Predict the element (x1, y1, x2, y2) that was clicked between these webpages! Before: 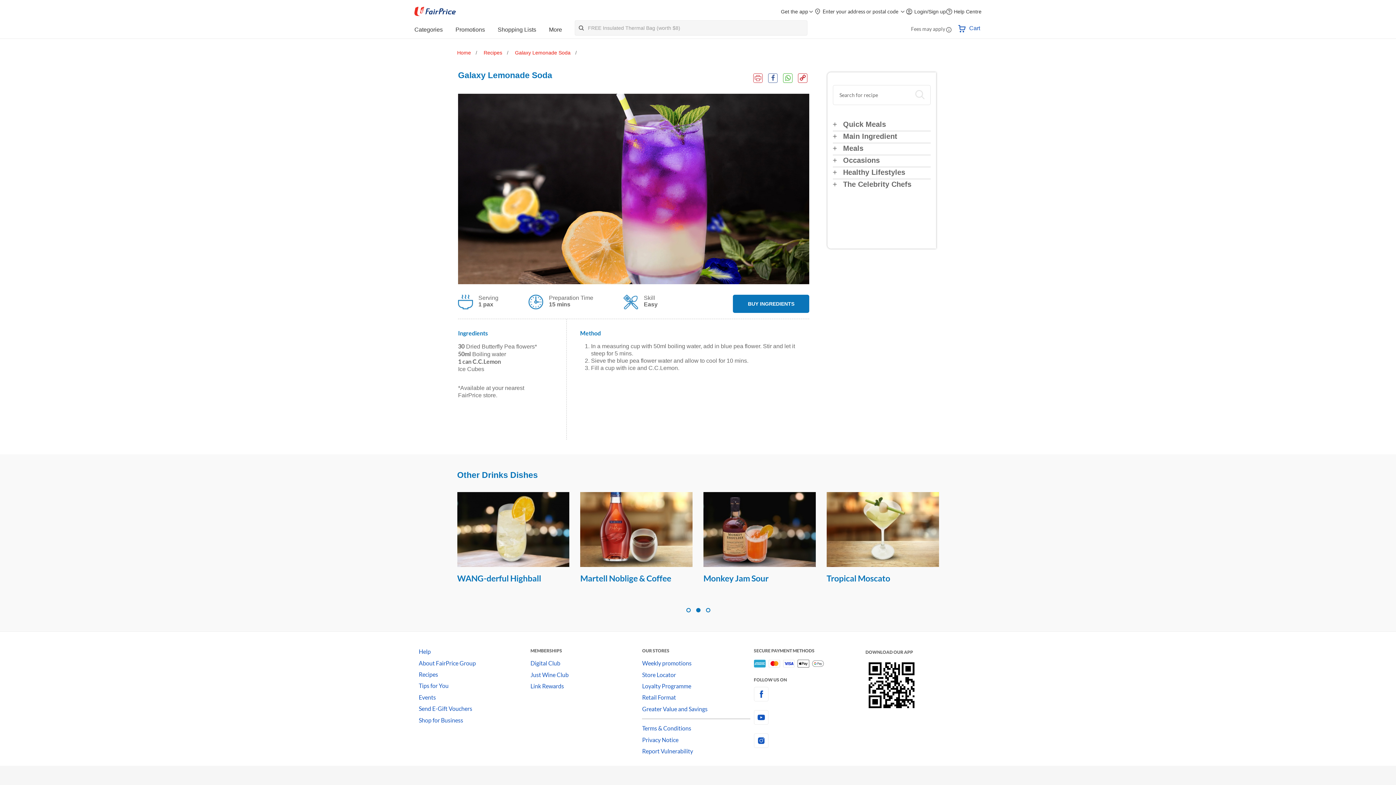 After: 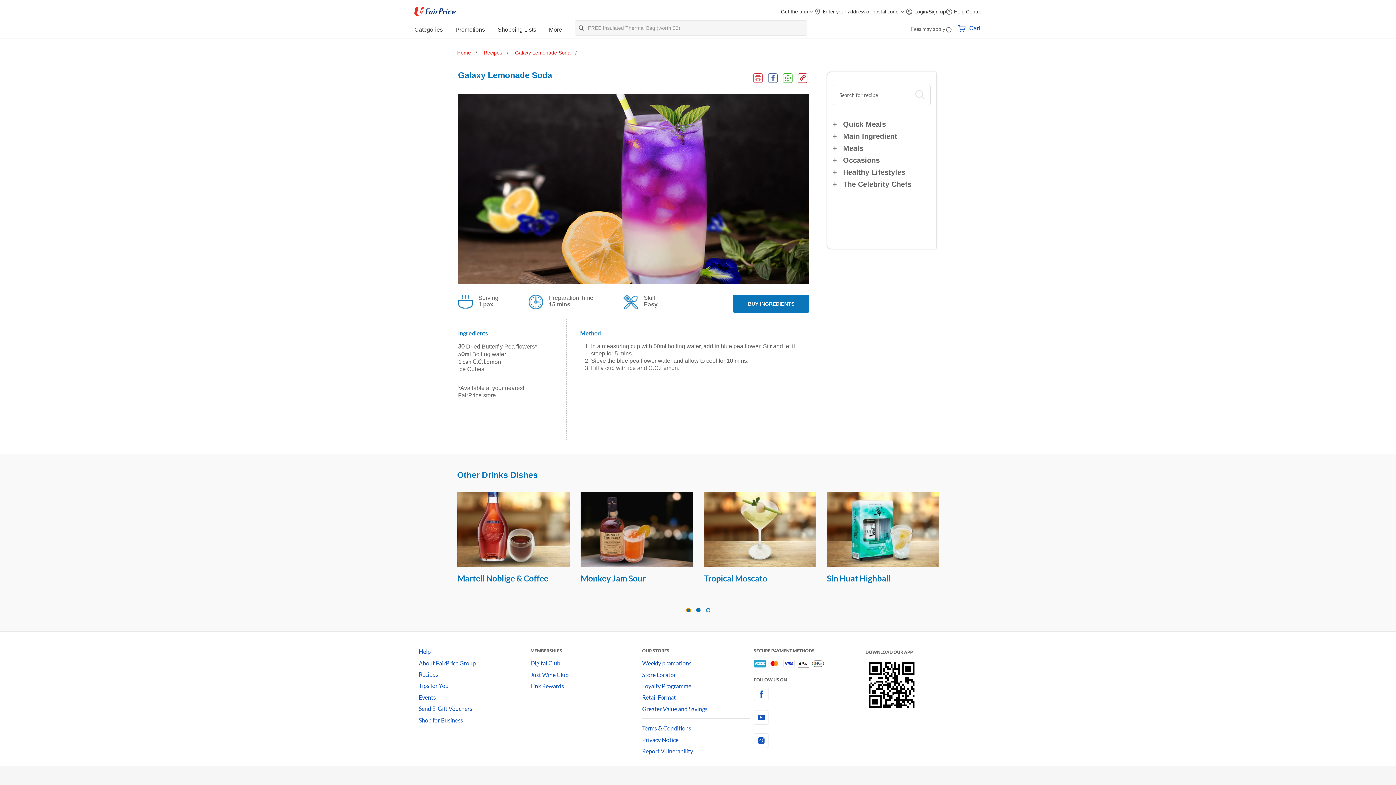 Action: bbox: (686, 608, 690, 612)